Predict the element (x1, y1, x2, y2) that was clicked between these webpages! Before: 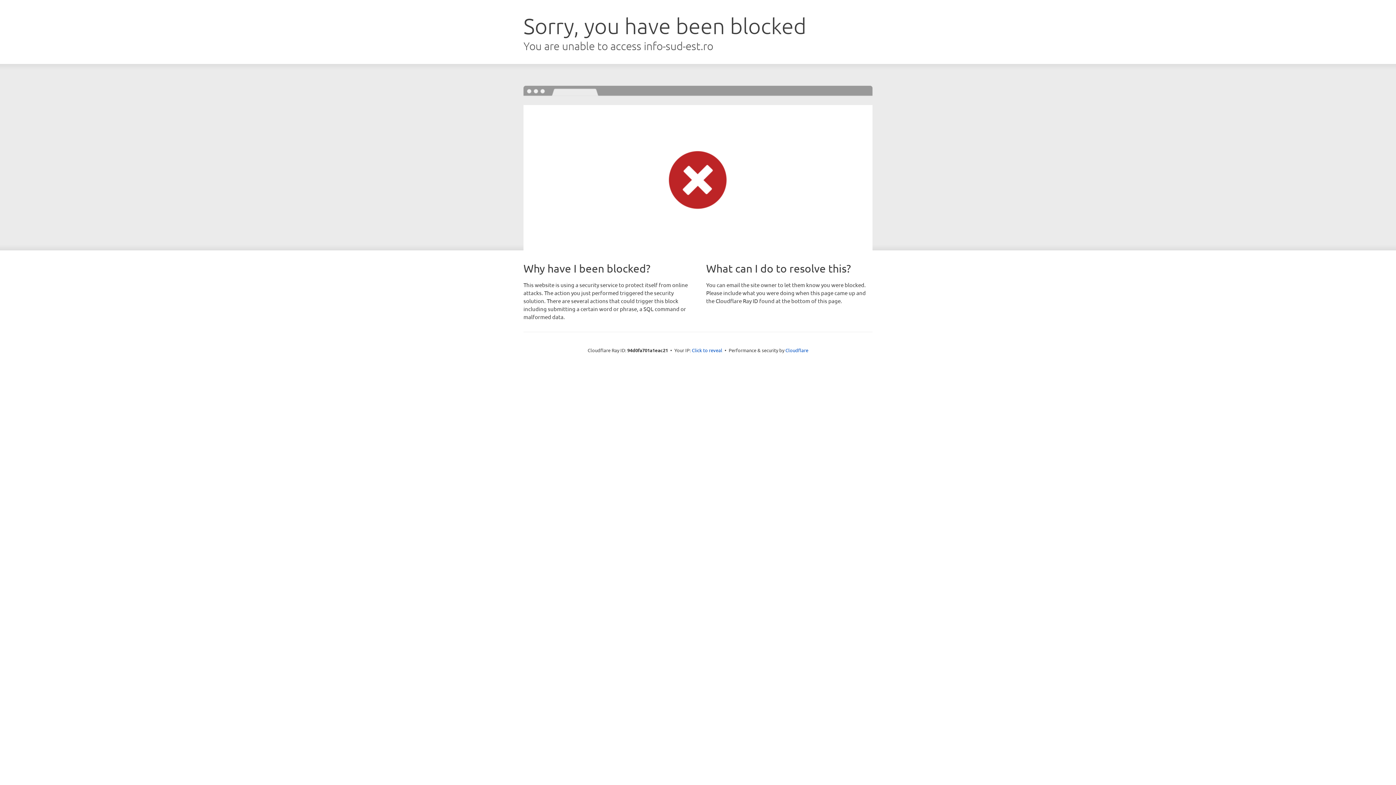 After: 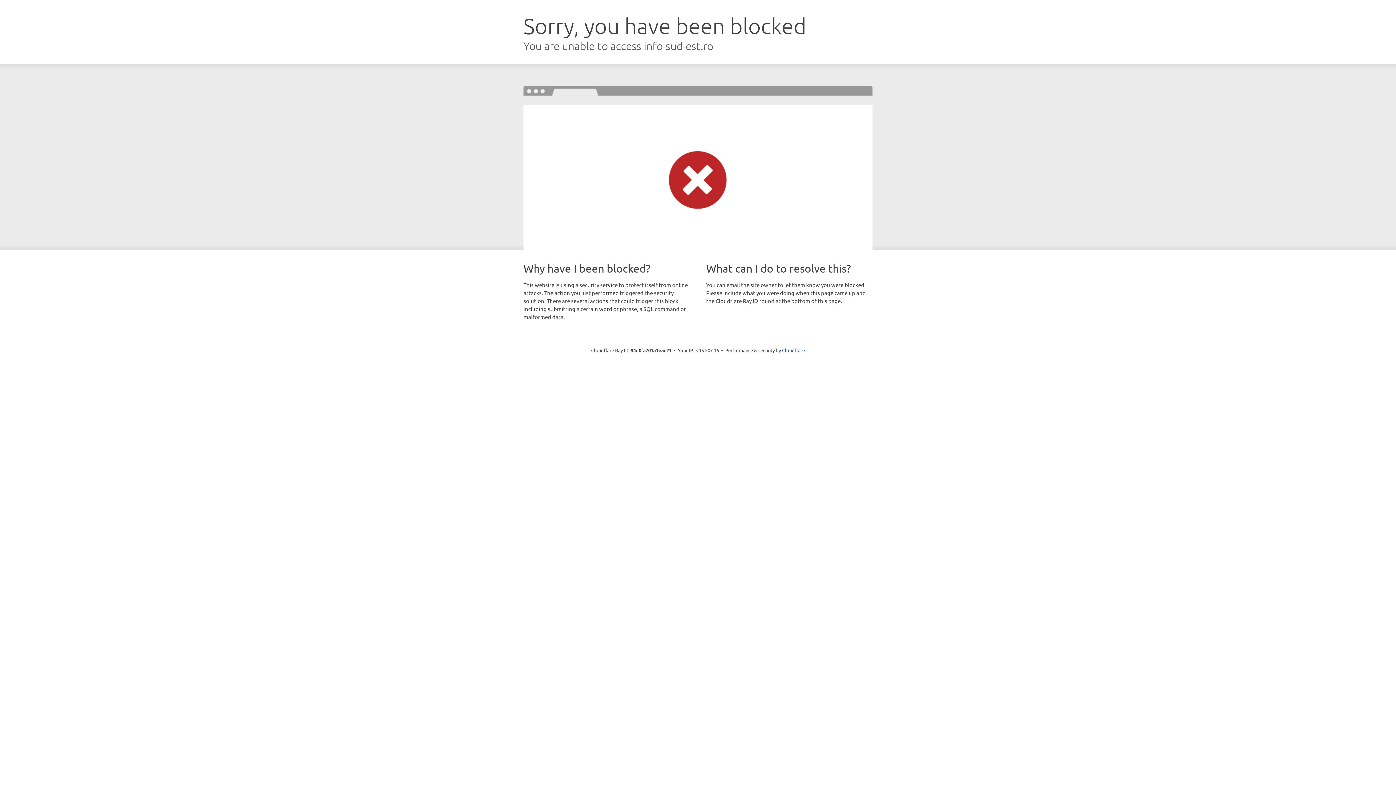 Action: label: Click to reveal bbox: (692, 346, 722, 353)